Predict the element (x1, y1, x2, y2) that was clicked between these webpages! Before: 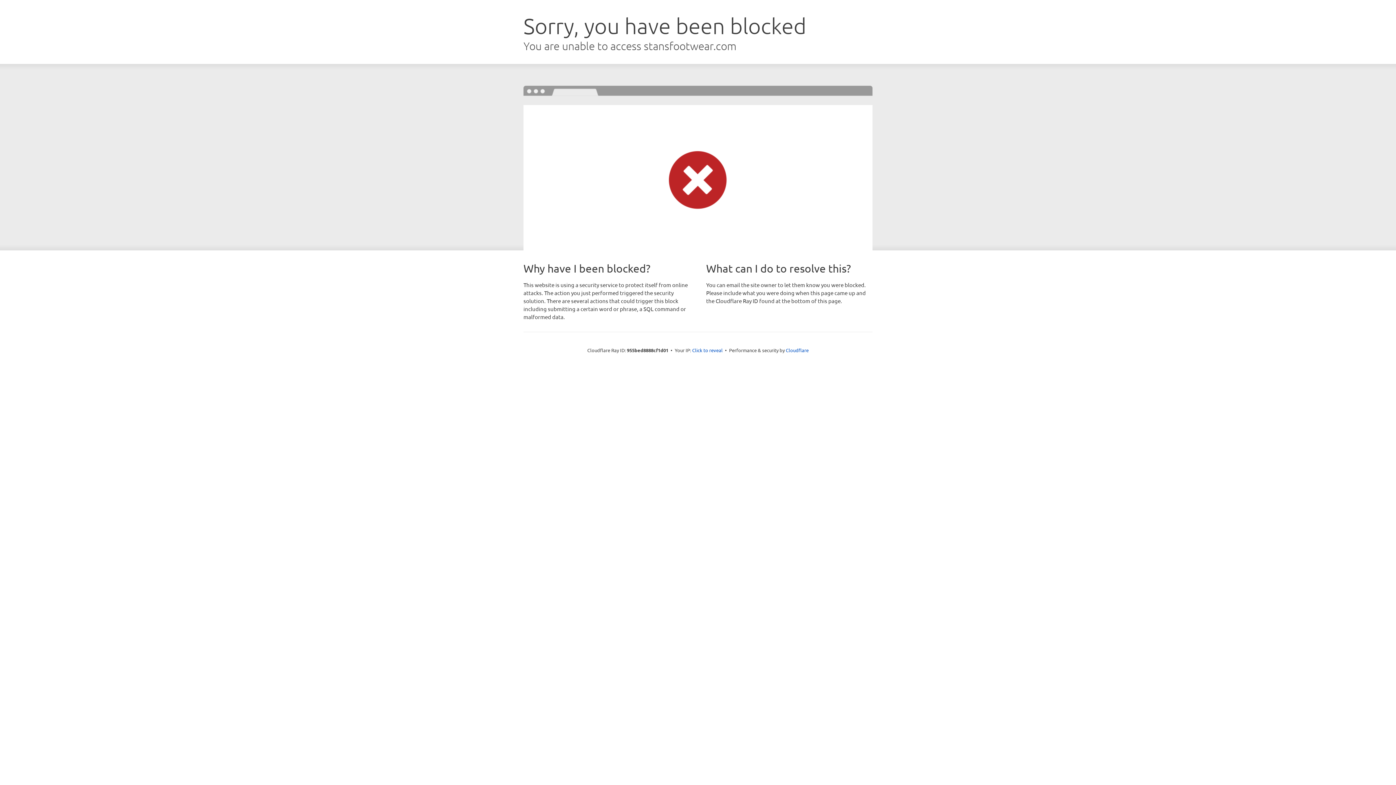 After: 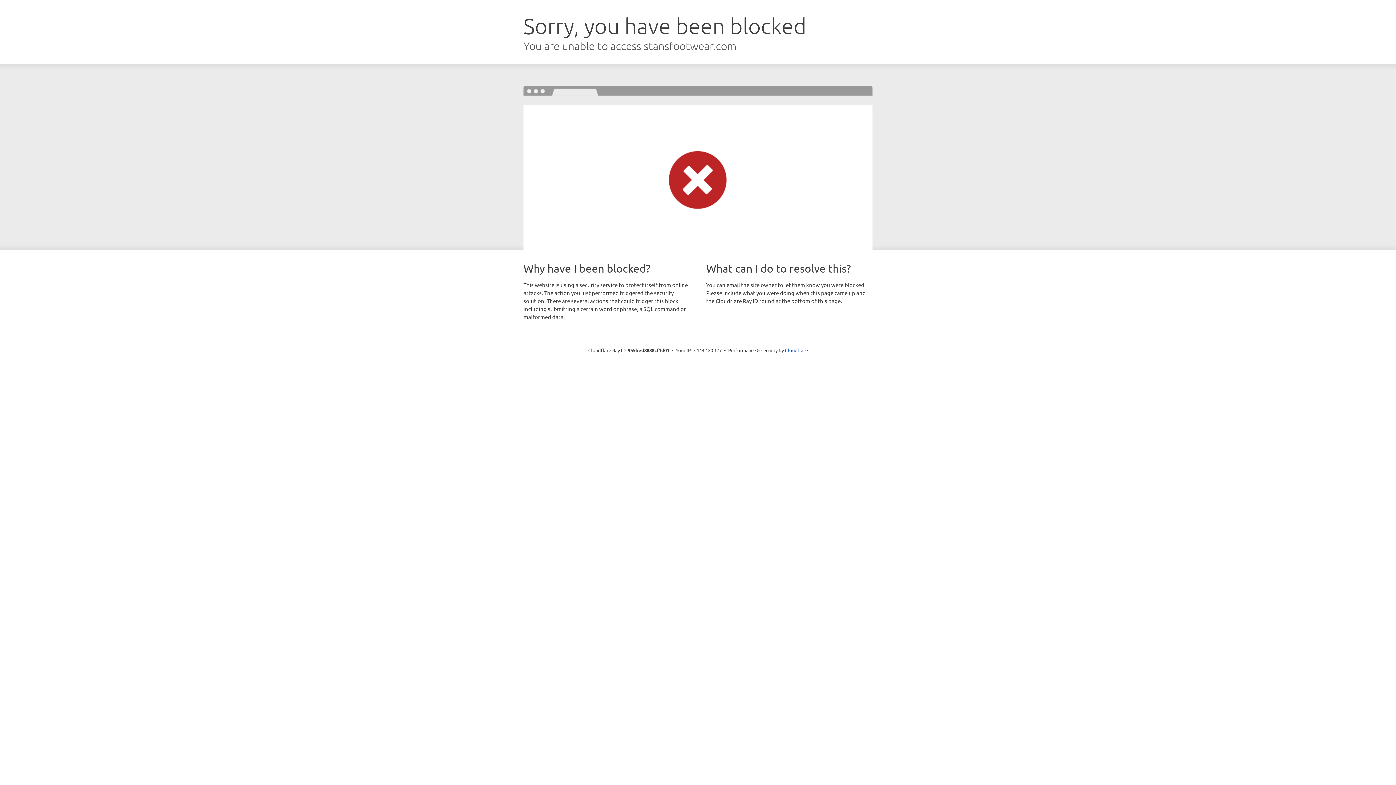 Action: label: Click to reveal bbox: (692, 346, 722, 353)